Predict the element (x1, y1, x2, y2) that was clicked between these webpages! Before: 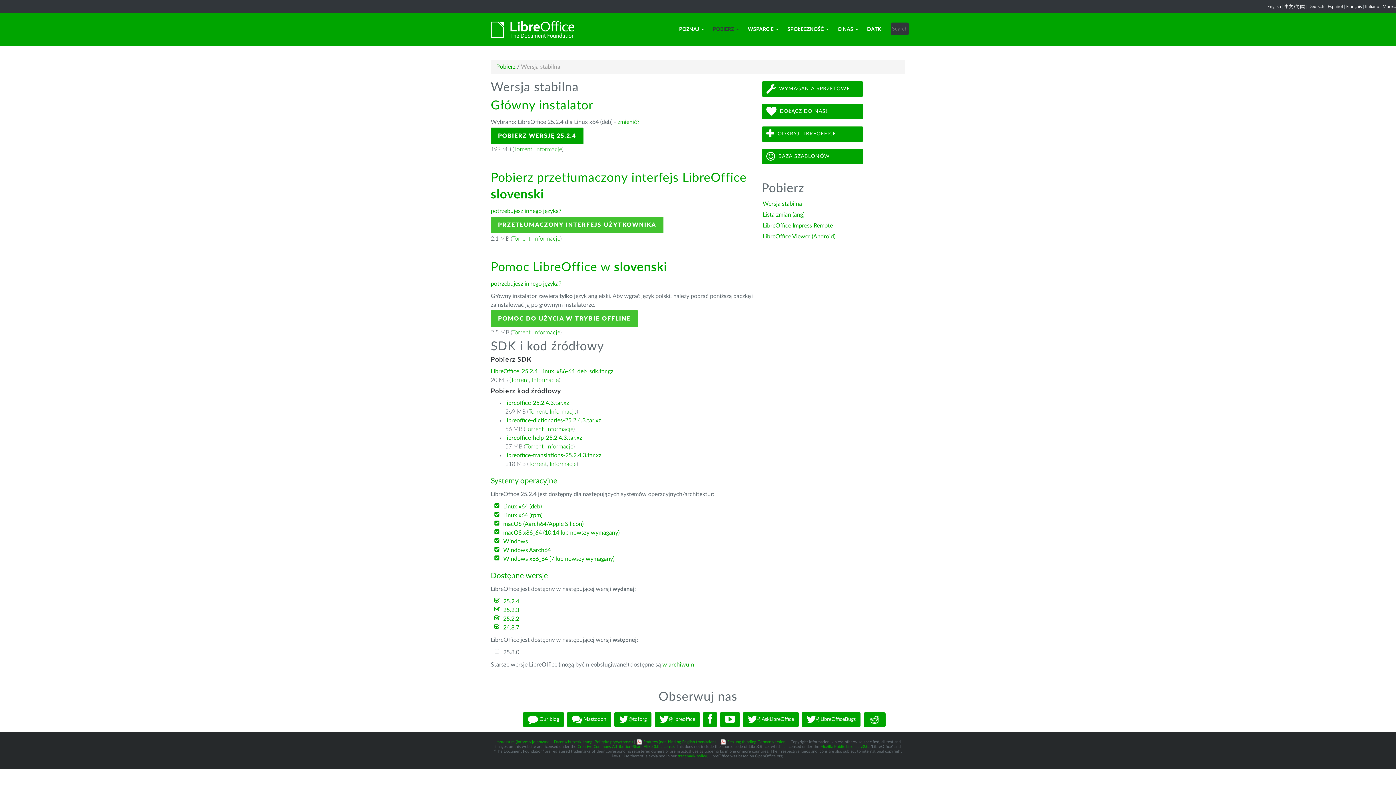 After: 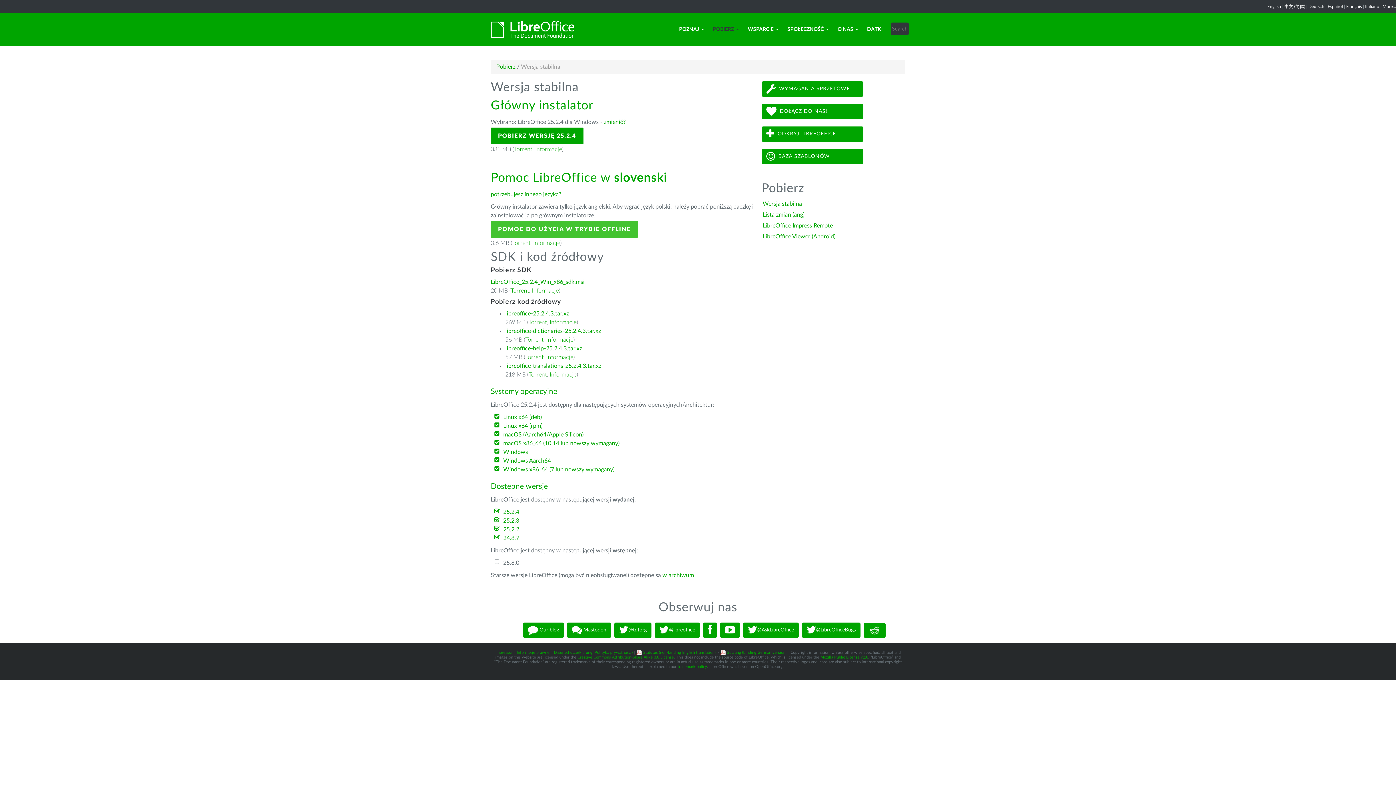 Action: label: Windows bbox: (503, 538, 528, 544)